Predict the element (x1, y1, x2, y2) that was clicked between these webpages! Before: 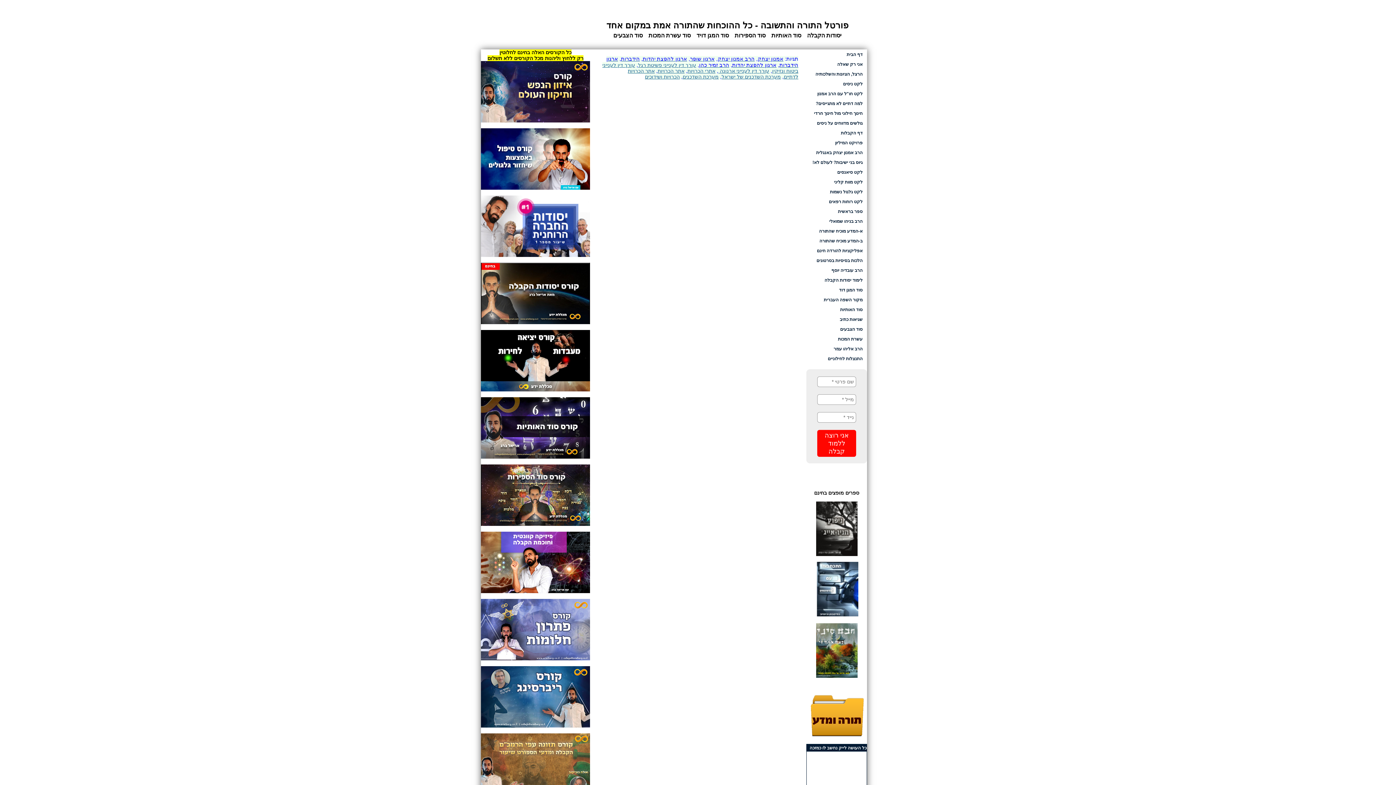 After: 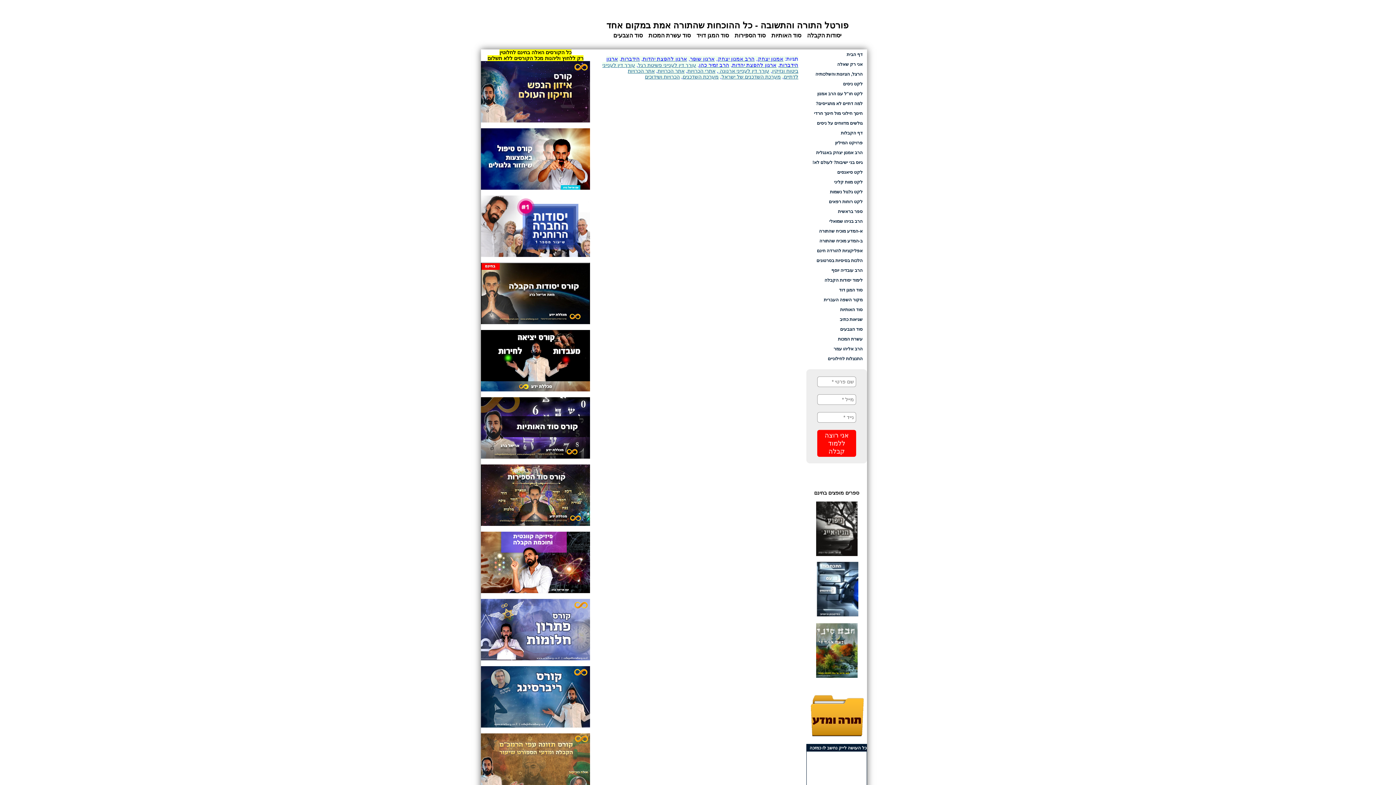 Action: bbox: (718, 68, 769, 73) label: עורך דין לענייני ארנונה 